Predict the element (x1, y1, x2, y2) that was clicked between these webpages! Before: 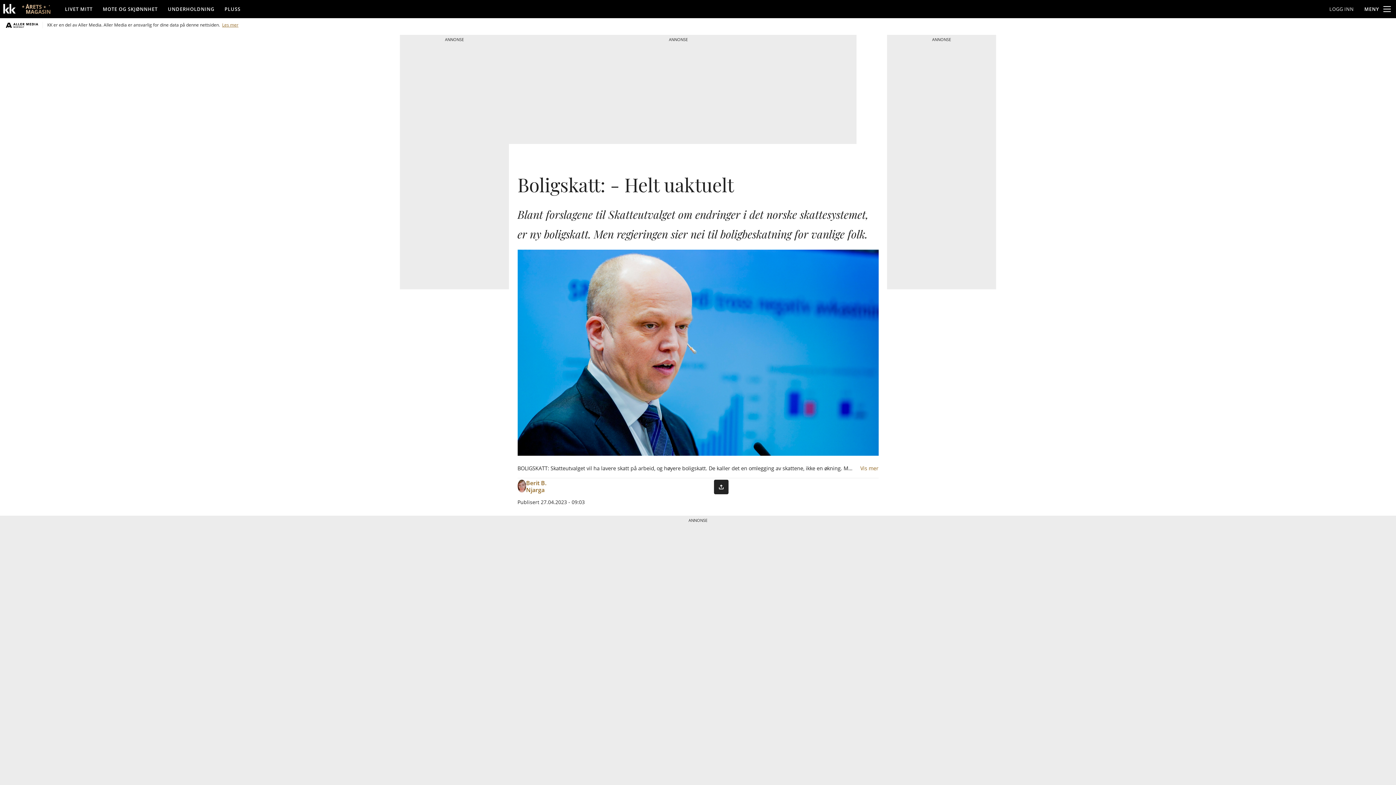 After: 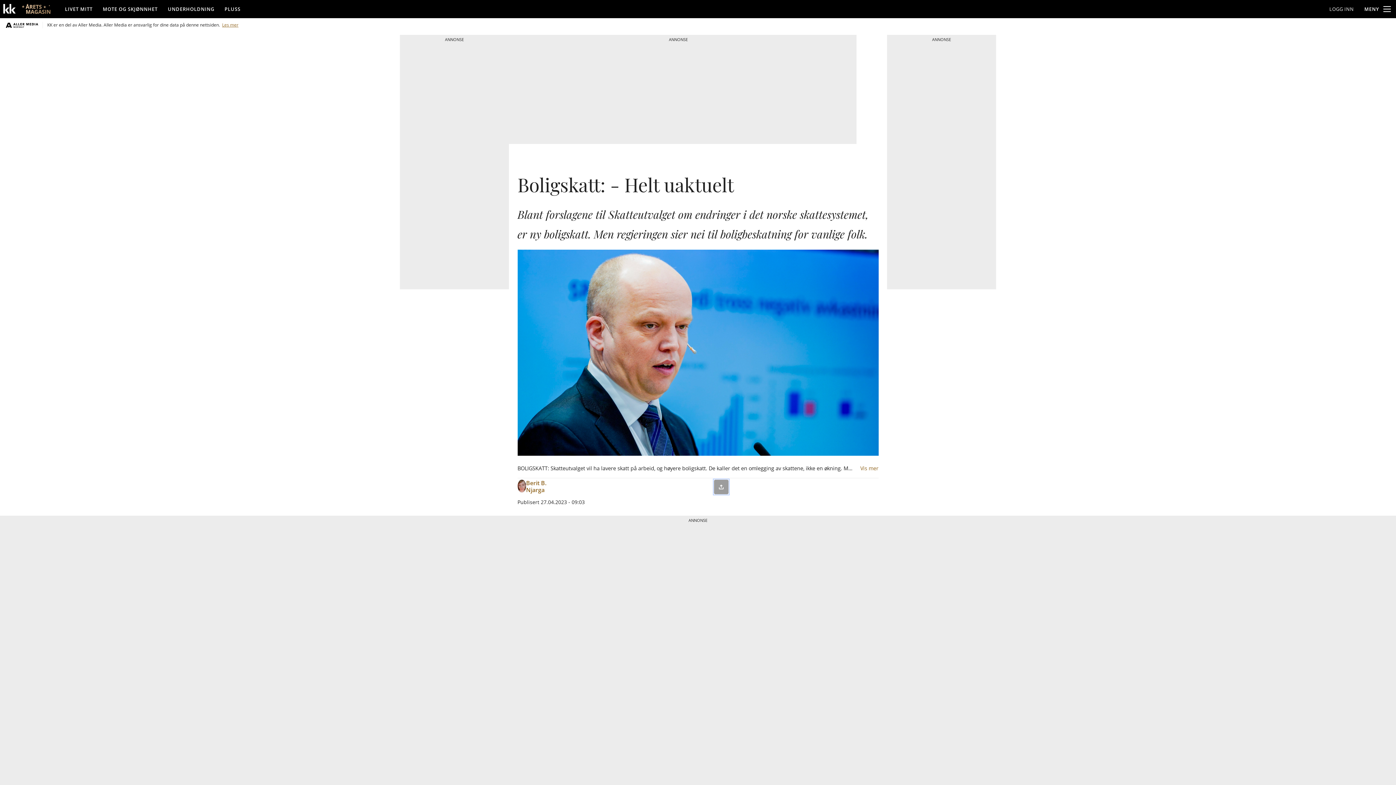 Action: bbox: (714, 480, 728, 494)